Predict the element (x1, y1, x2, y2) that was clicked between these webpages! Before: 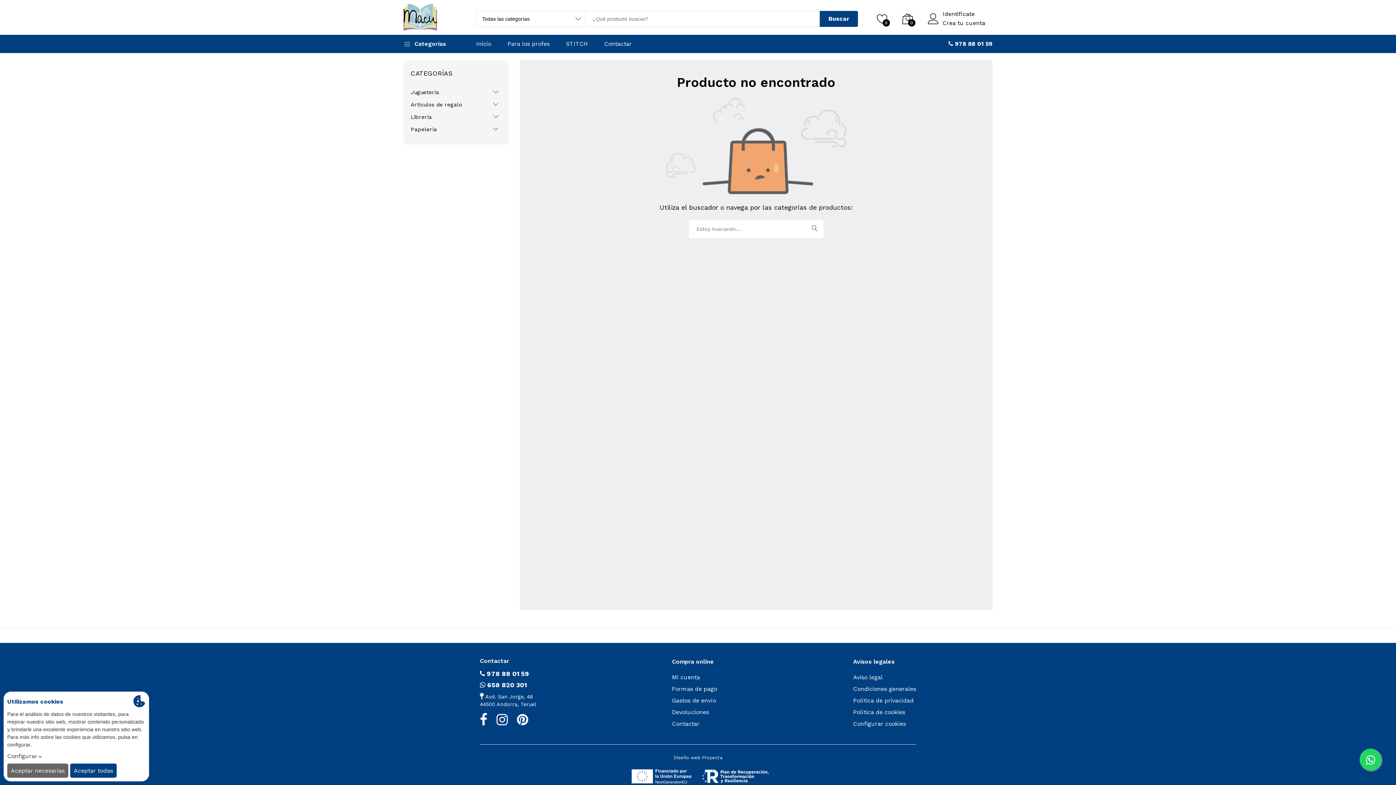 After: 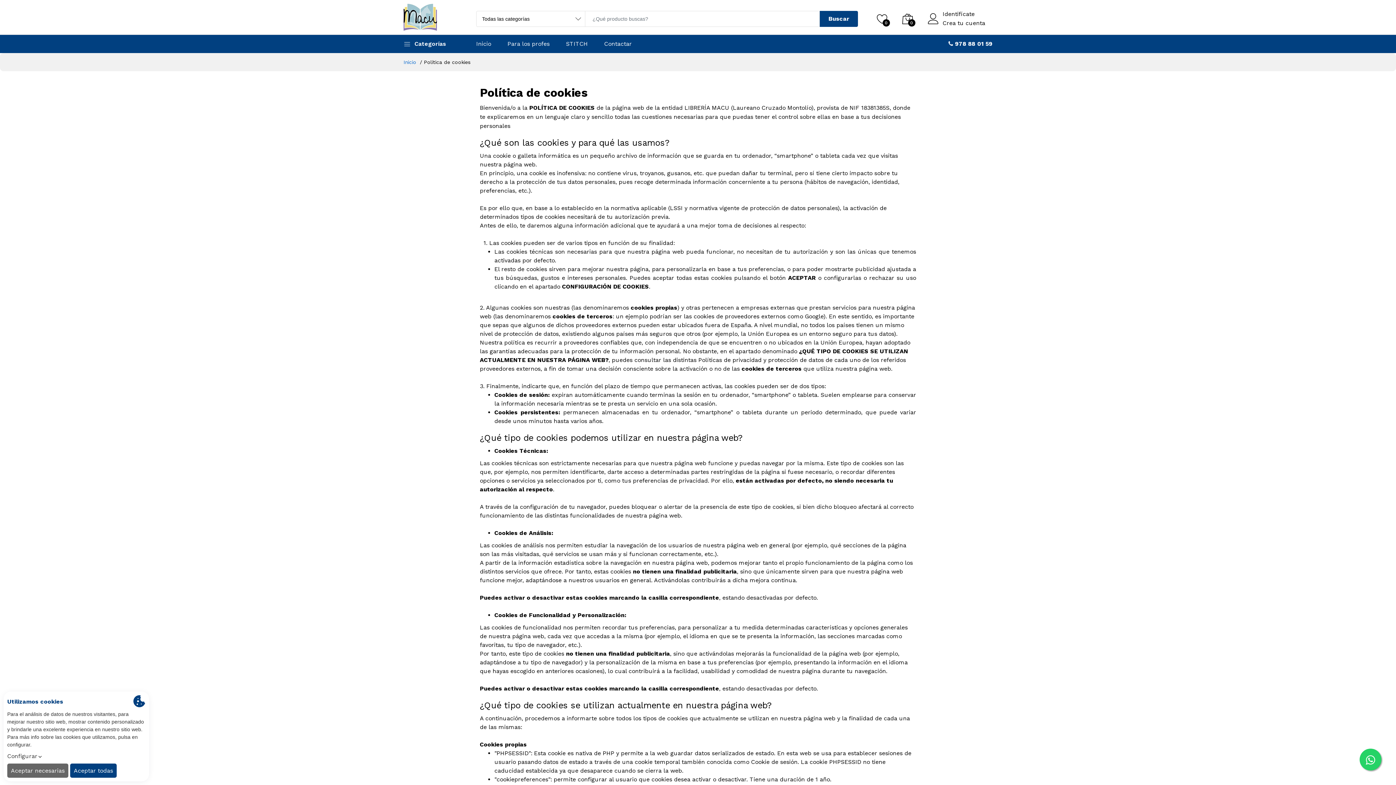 Action: label: Política de cookies bbox: (853, 709, 905, 716)